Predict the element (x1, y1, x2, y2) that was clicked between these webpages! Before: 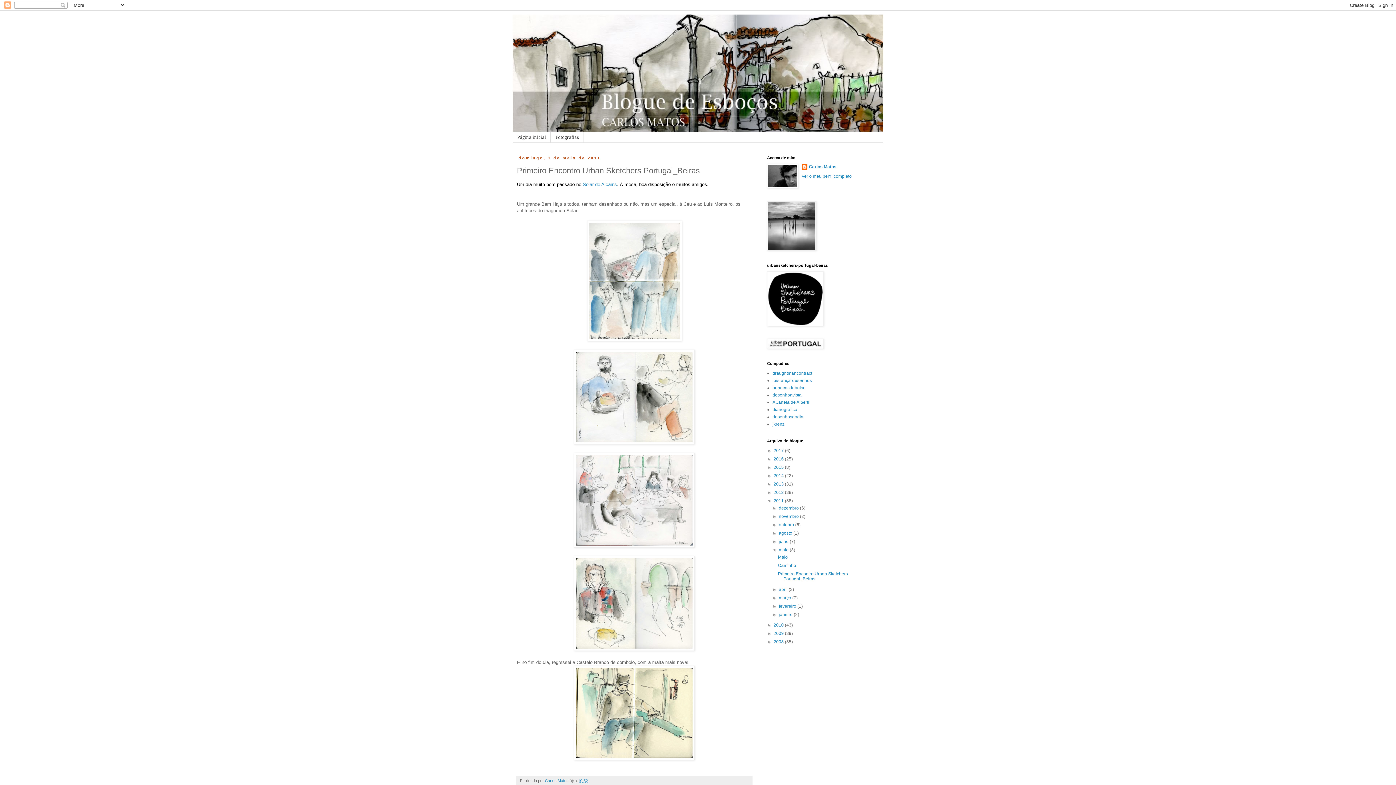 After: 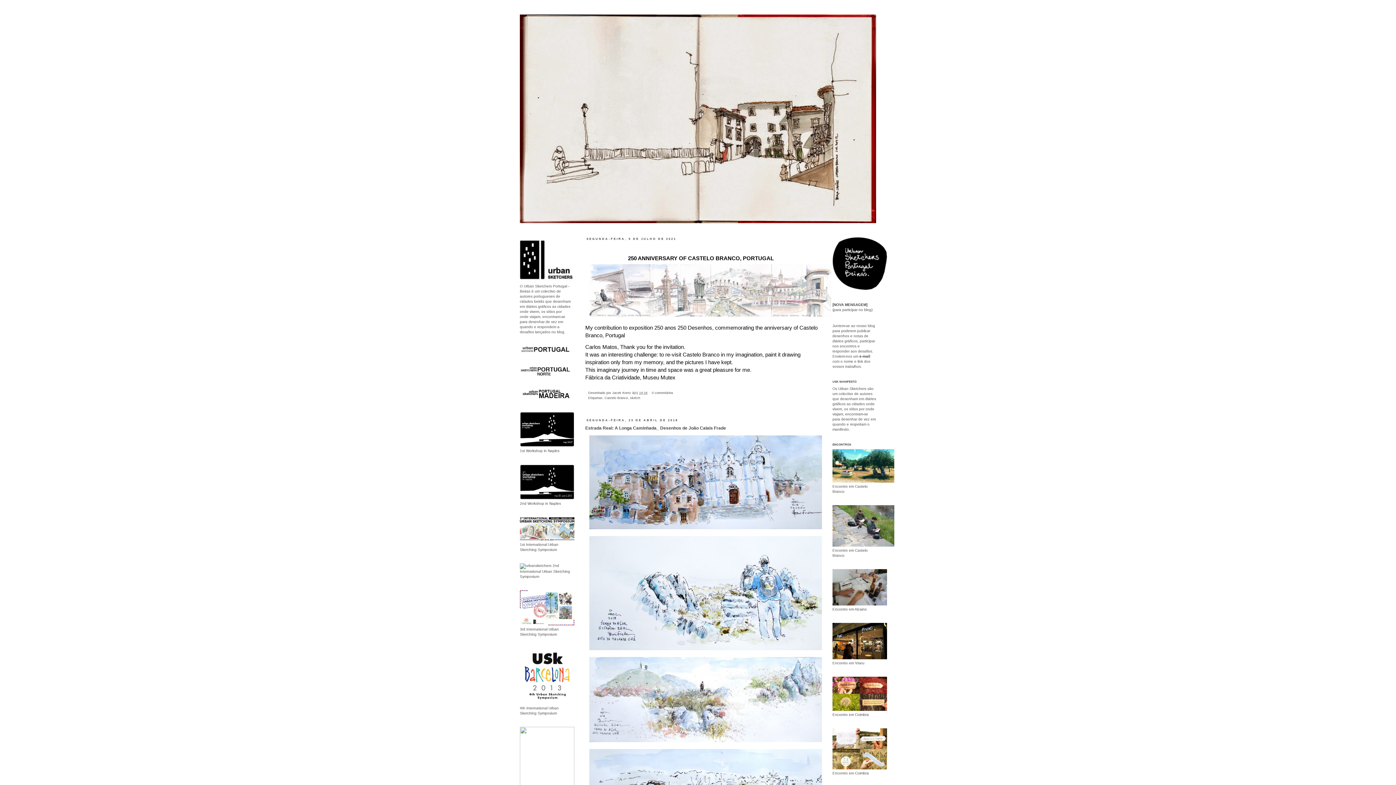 Action: bbox: (767, 322, 824, 327)